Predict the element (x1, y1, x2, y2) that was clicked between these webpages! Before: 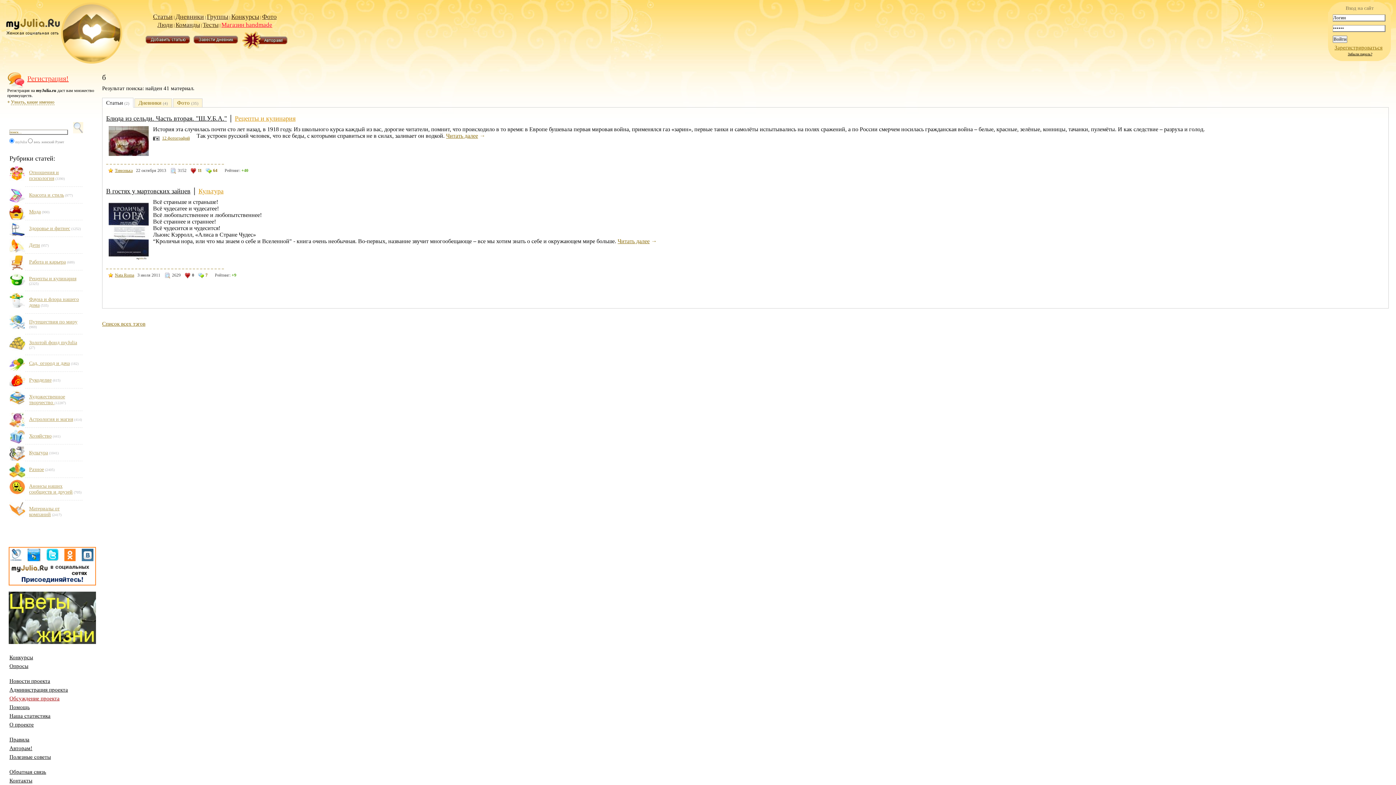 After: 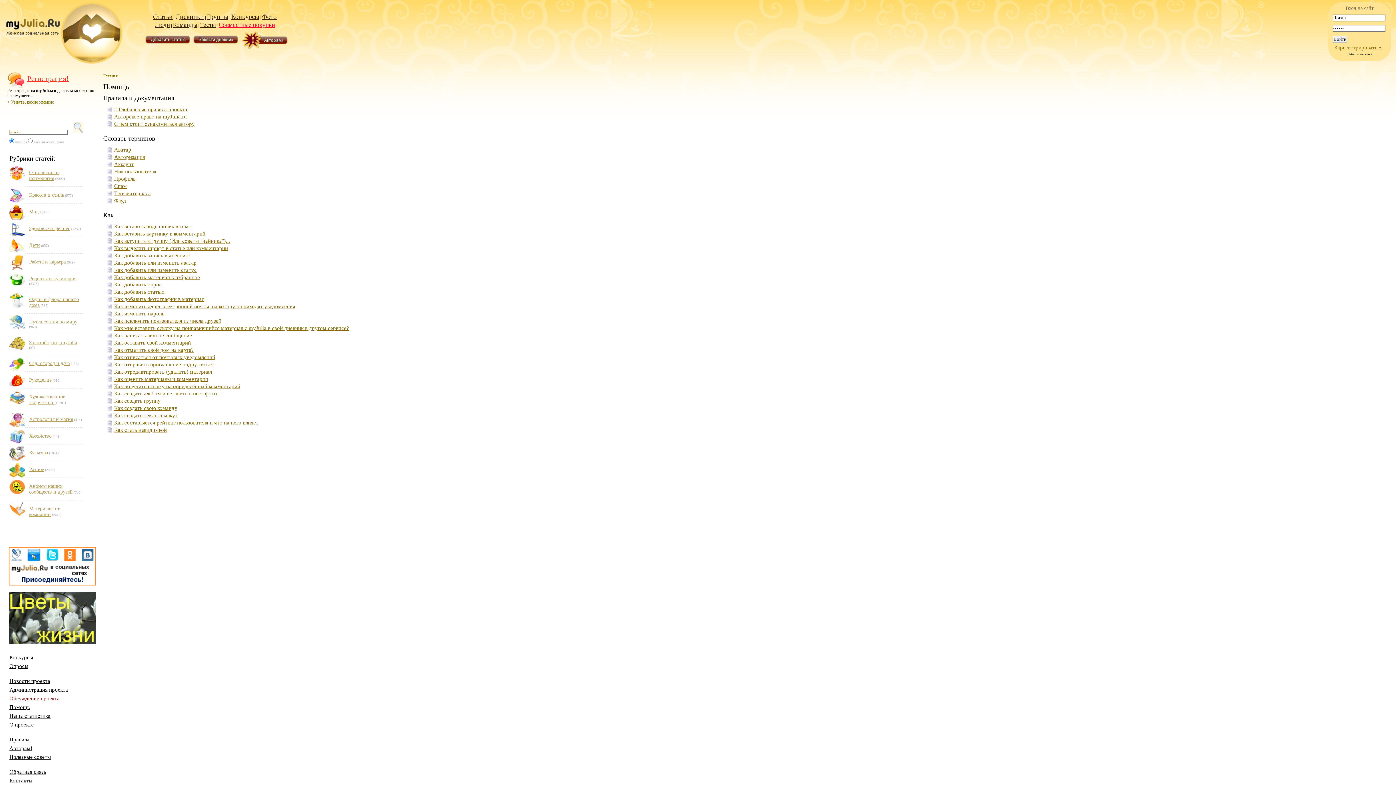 Action: bbox: (9, 704, 29, 710) label: Помощь